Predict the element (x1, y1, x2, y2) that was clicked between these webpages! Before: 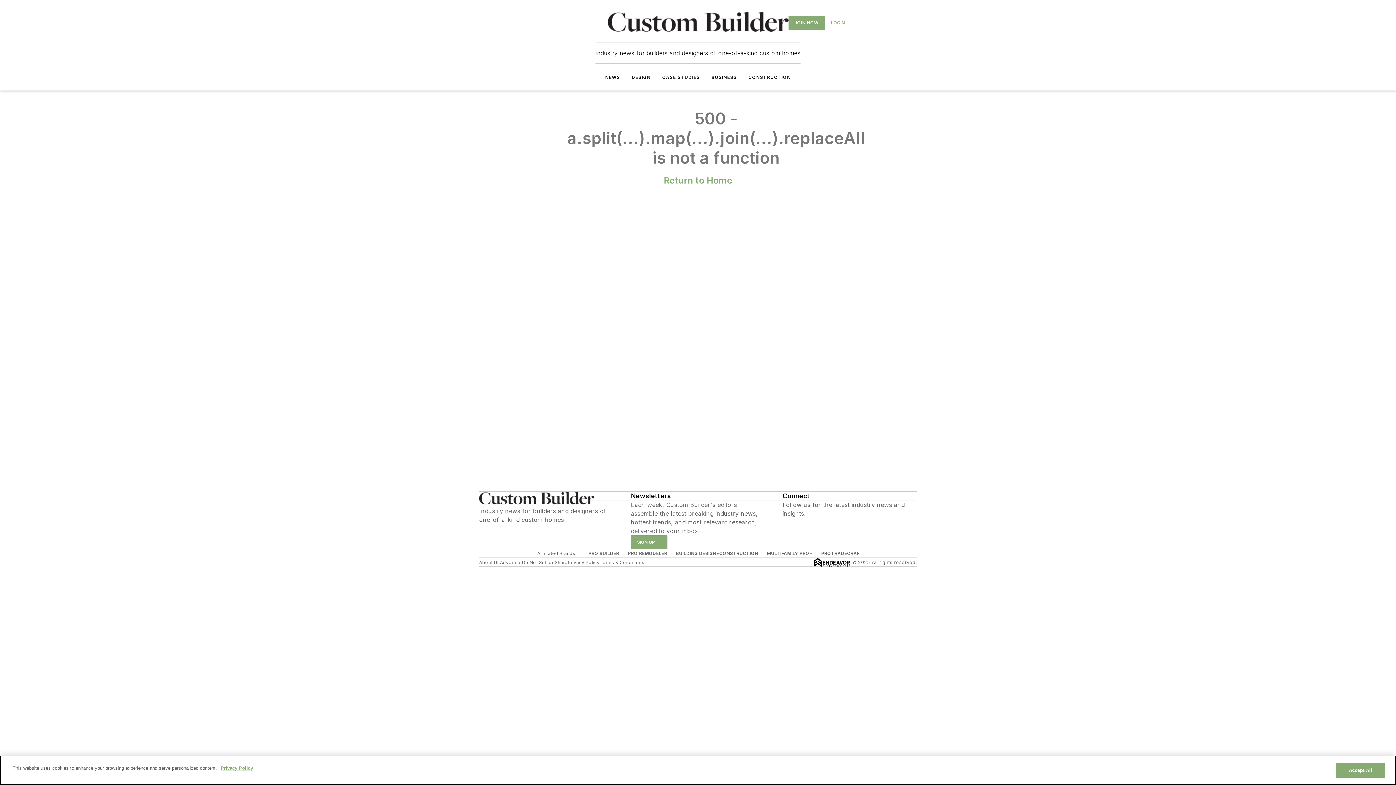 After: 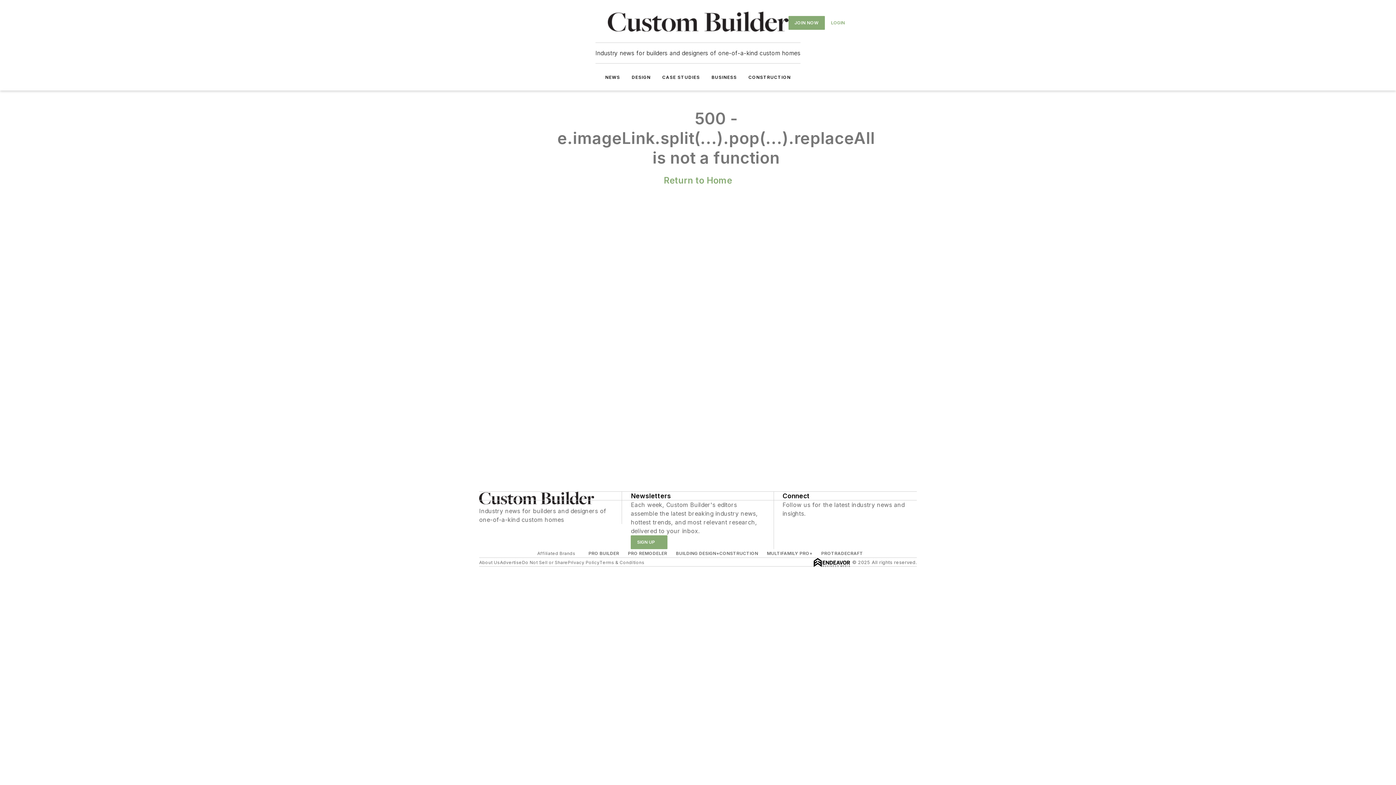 Action: label: Return to Home bbox: (663, 175, 732, 185)